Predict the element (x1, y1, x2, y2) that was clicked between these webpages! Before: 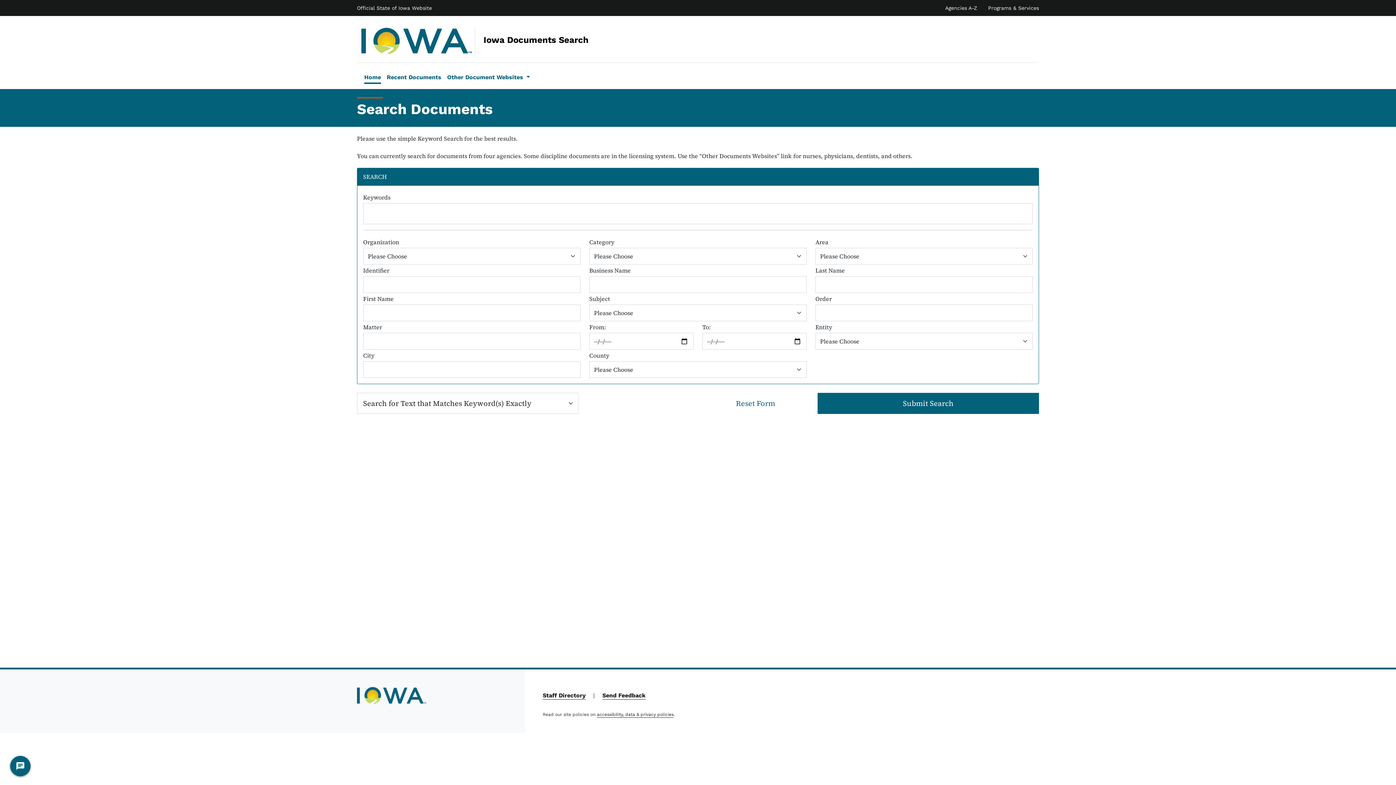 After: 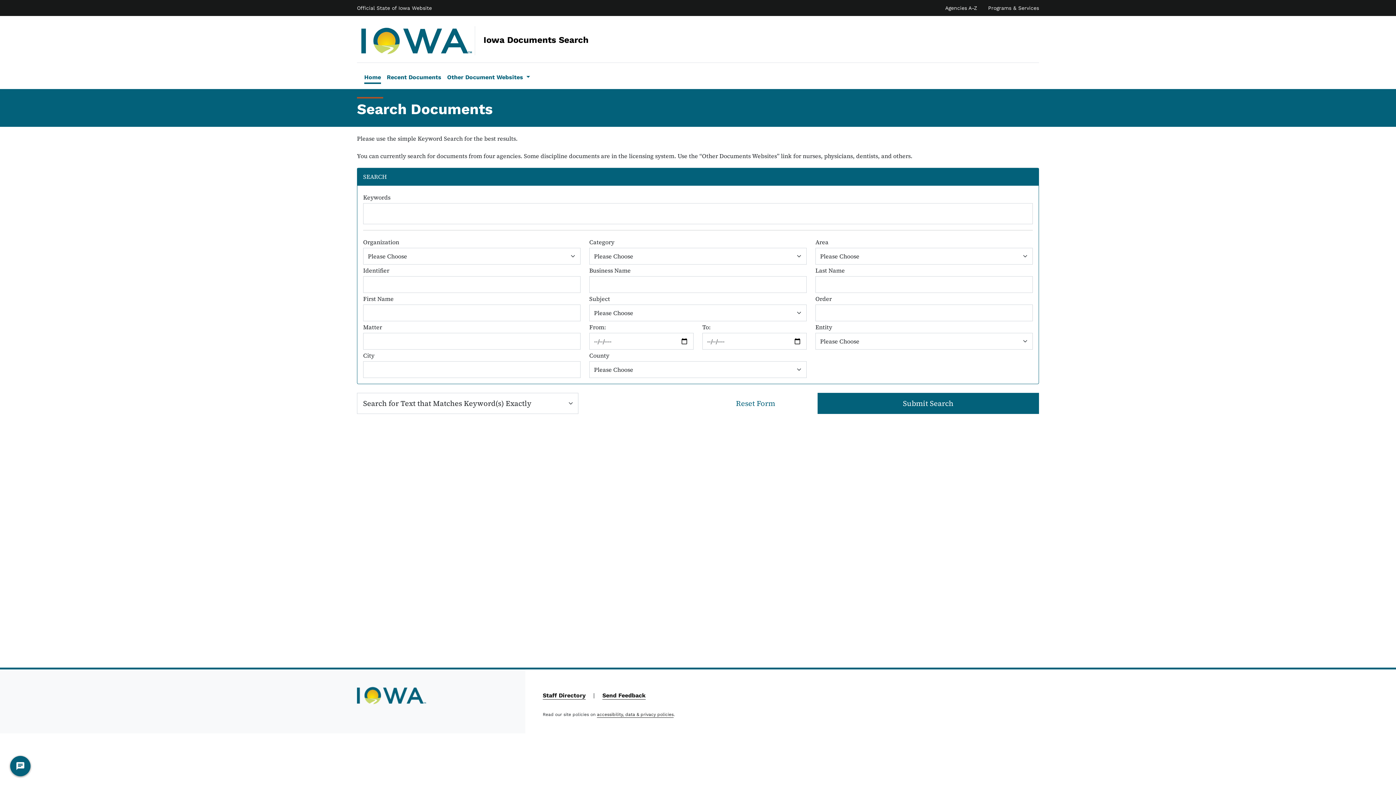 Action: label:  Iowa Documents Search bbox: (361, 24, 484, 56)